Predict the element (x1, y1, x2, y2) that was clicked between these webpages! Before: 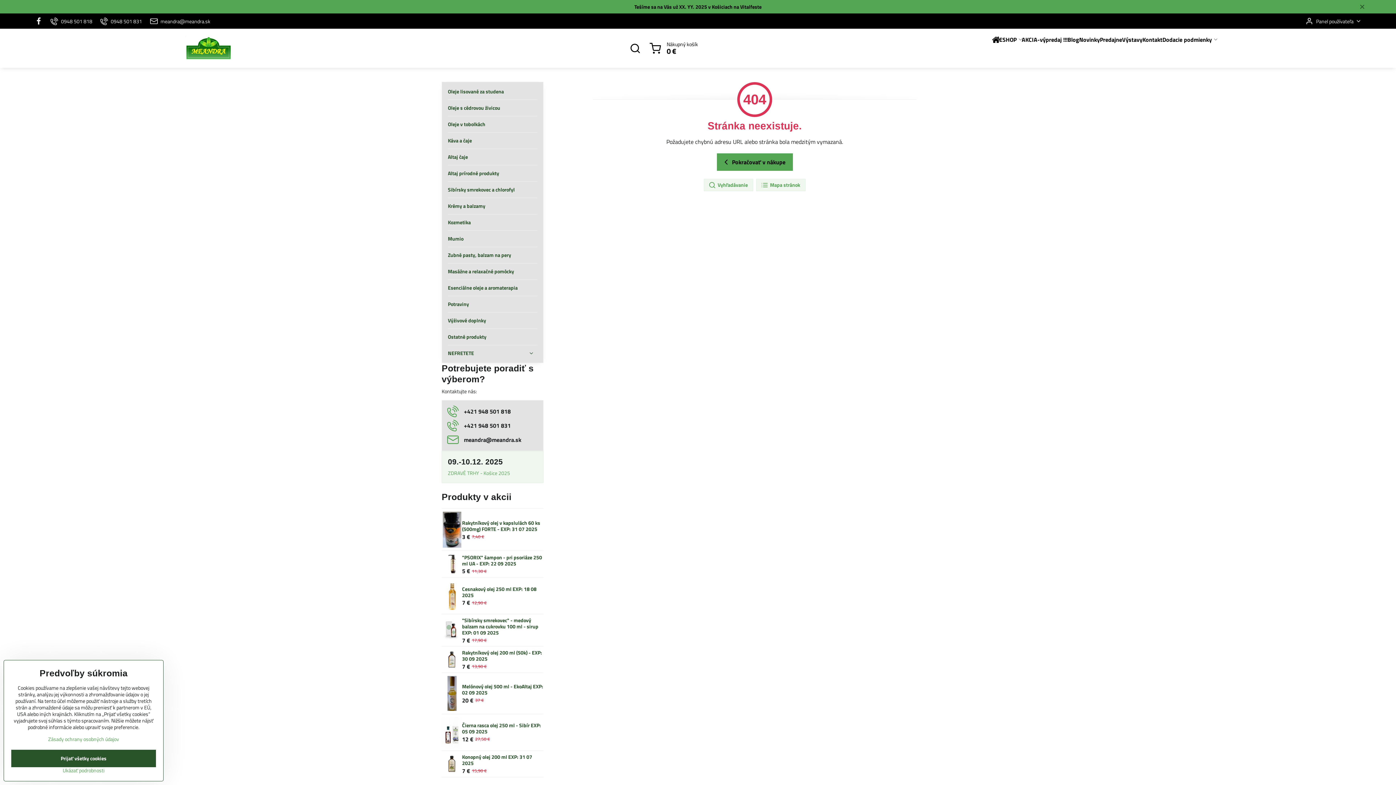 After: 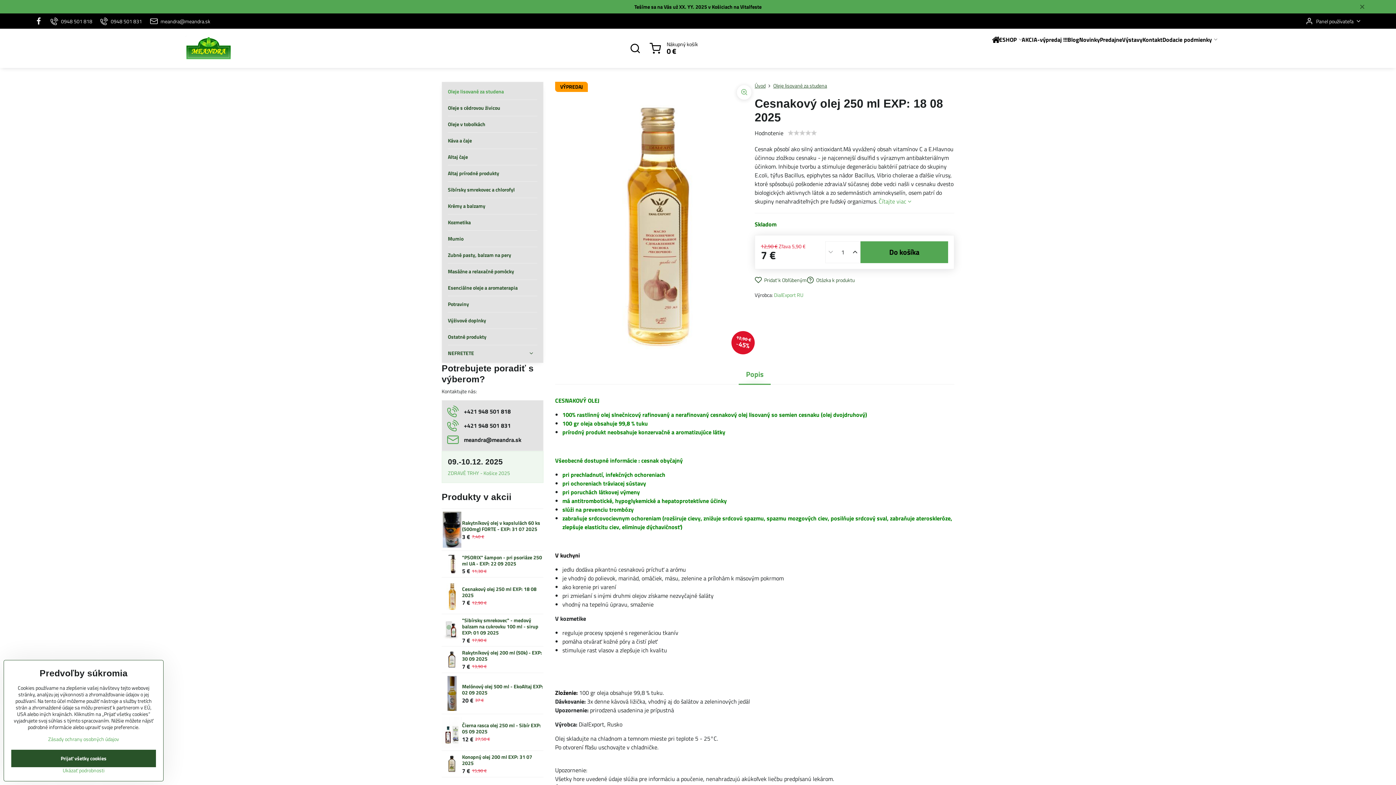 Action: bbox: (441, 580, 462, 611)